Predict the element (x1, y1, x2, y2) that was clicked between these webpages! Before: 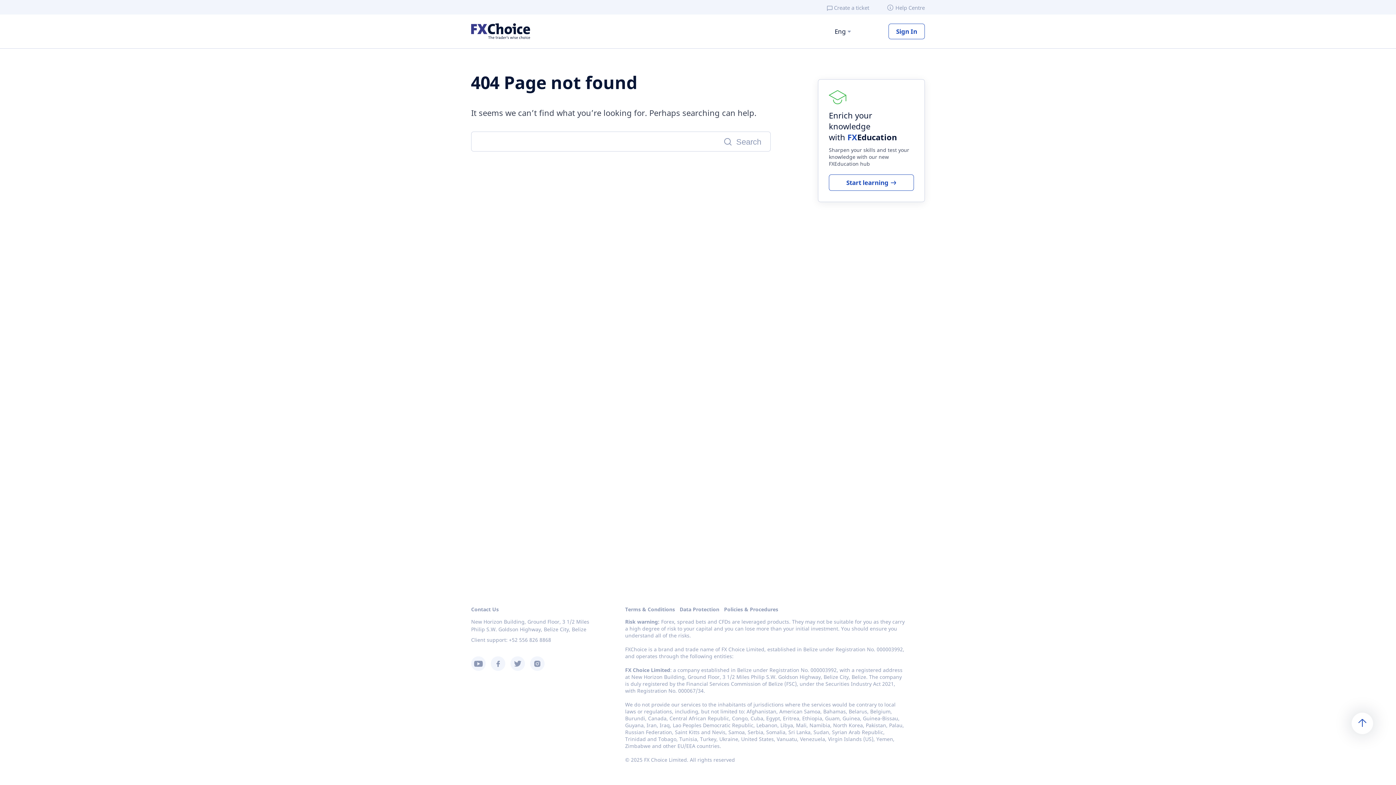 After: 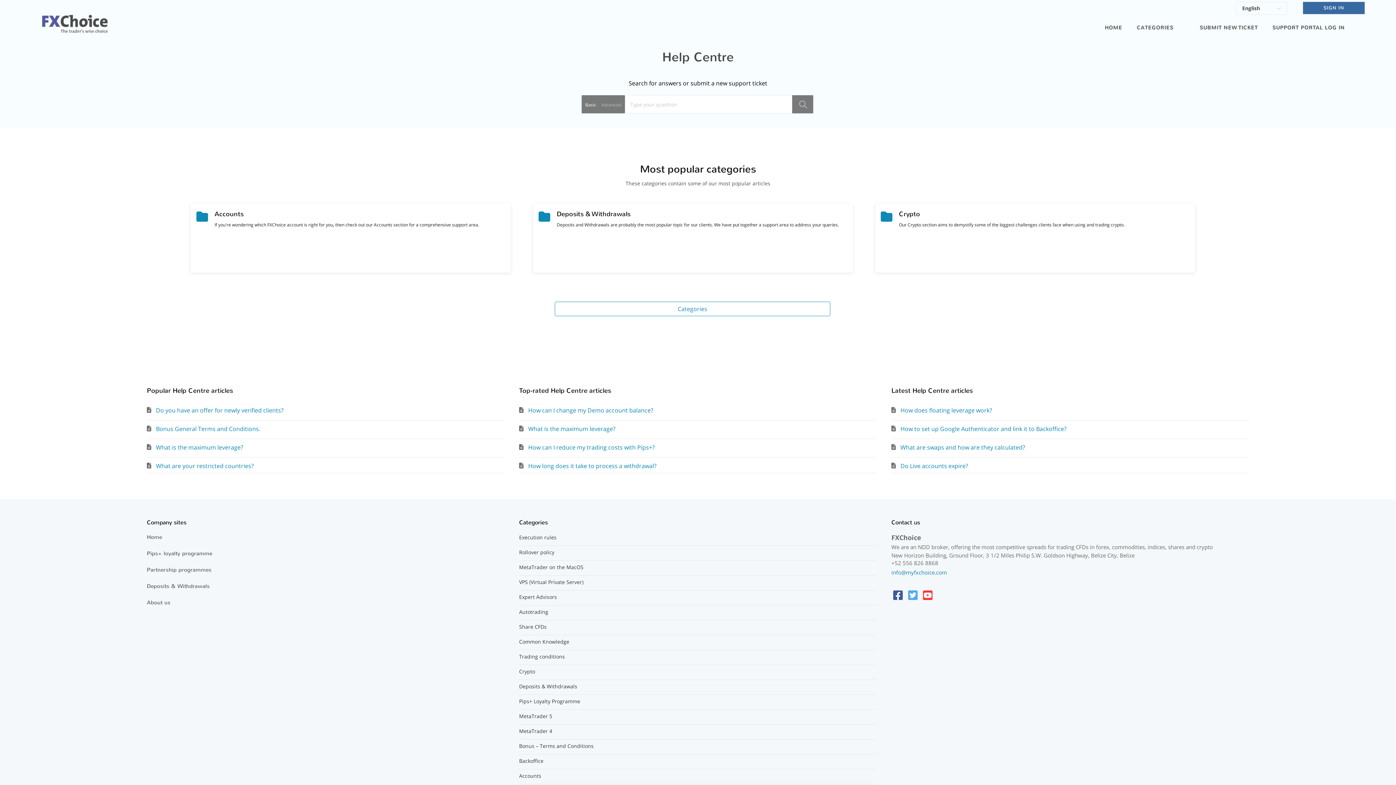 Action: bbox: (895, 3, 925, 12) label: Help Centre